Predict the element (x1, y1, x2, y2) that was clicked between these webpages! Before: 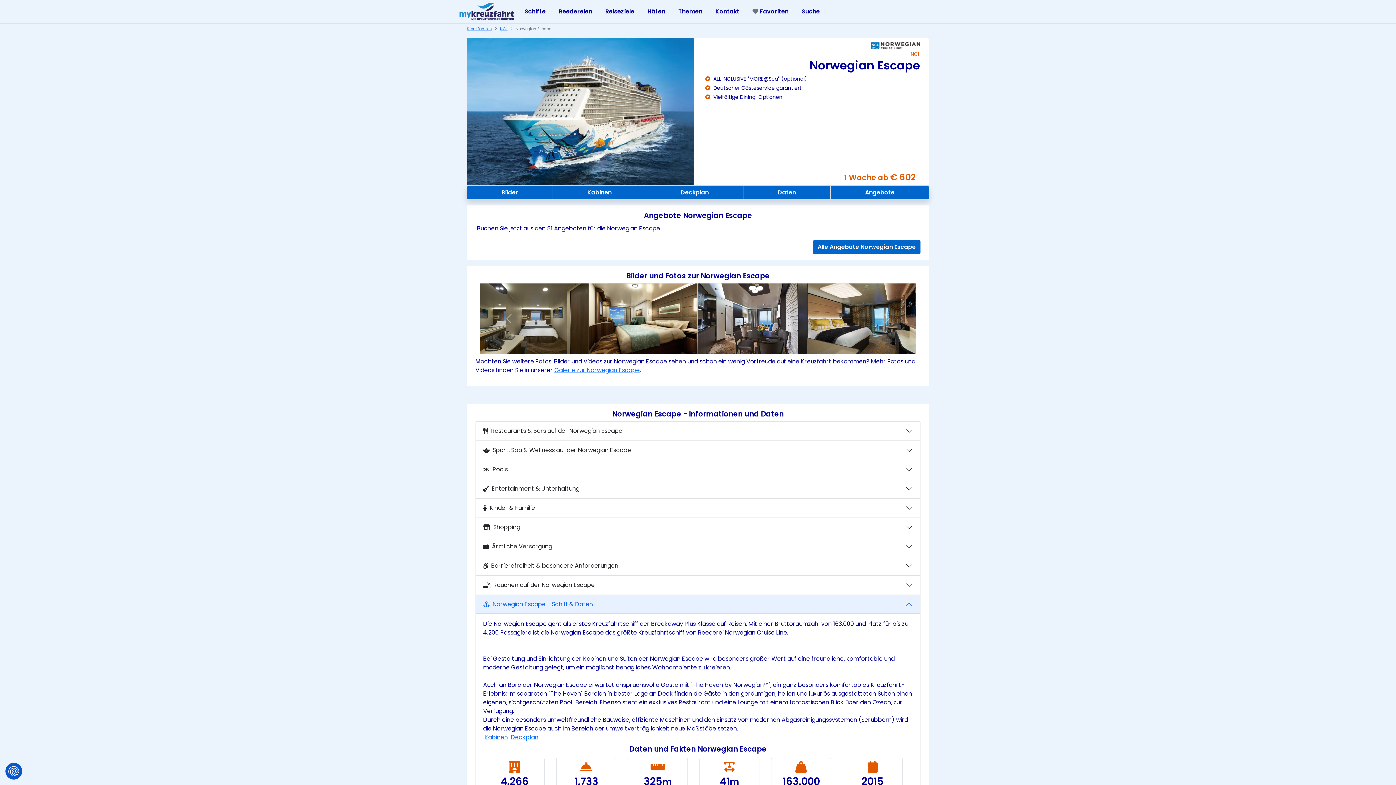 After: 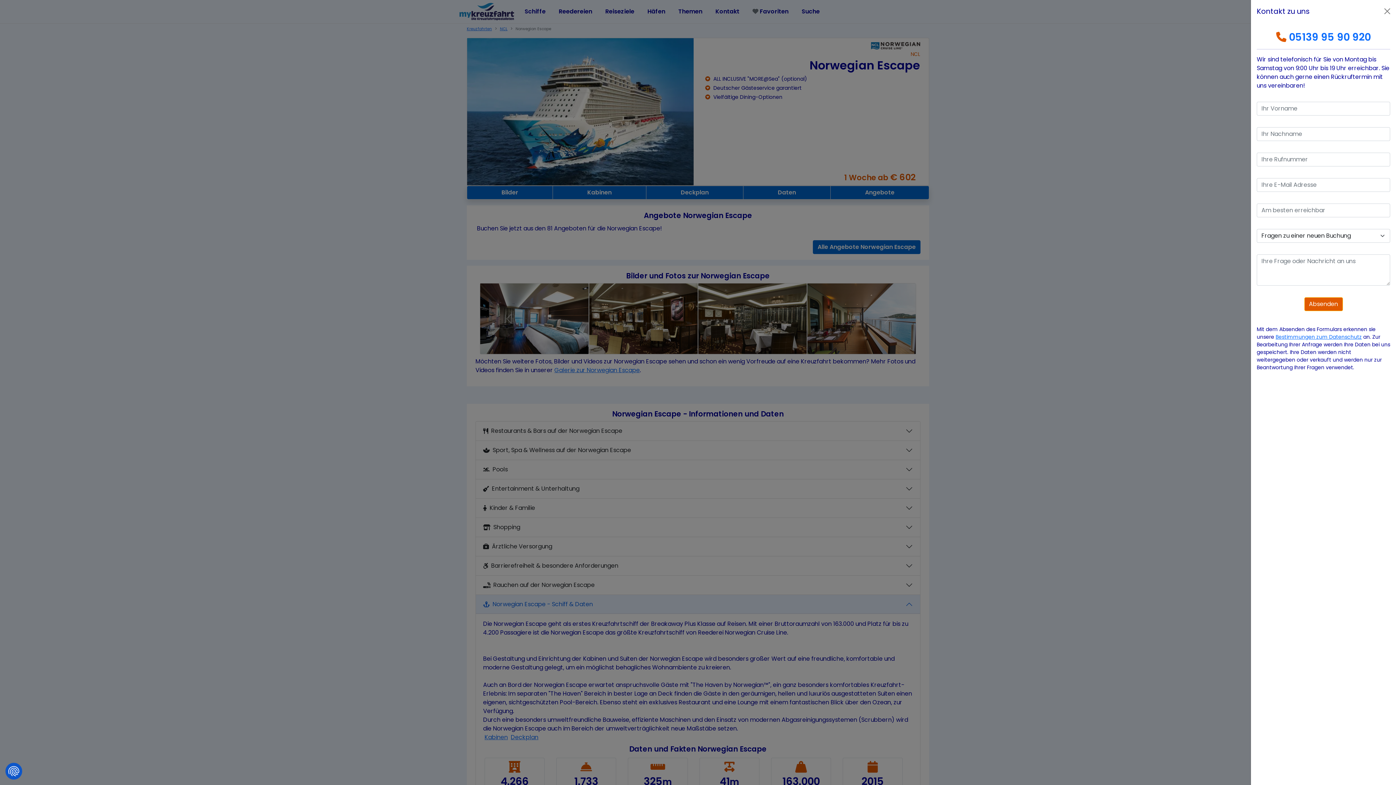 Action: bbox: (712, 3, 742, 19) label: Kontakt